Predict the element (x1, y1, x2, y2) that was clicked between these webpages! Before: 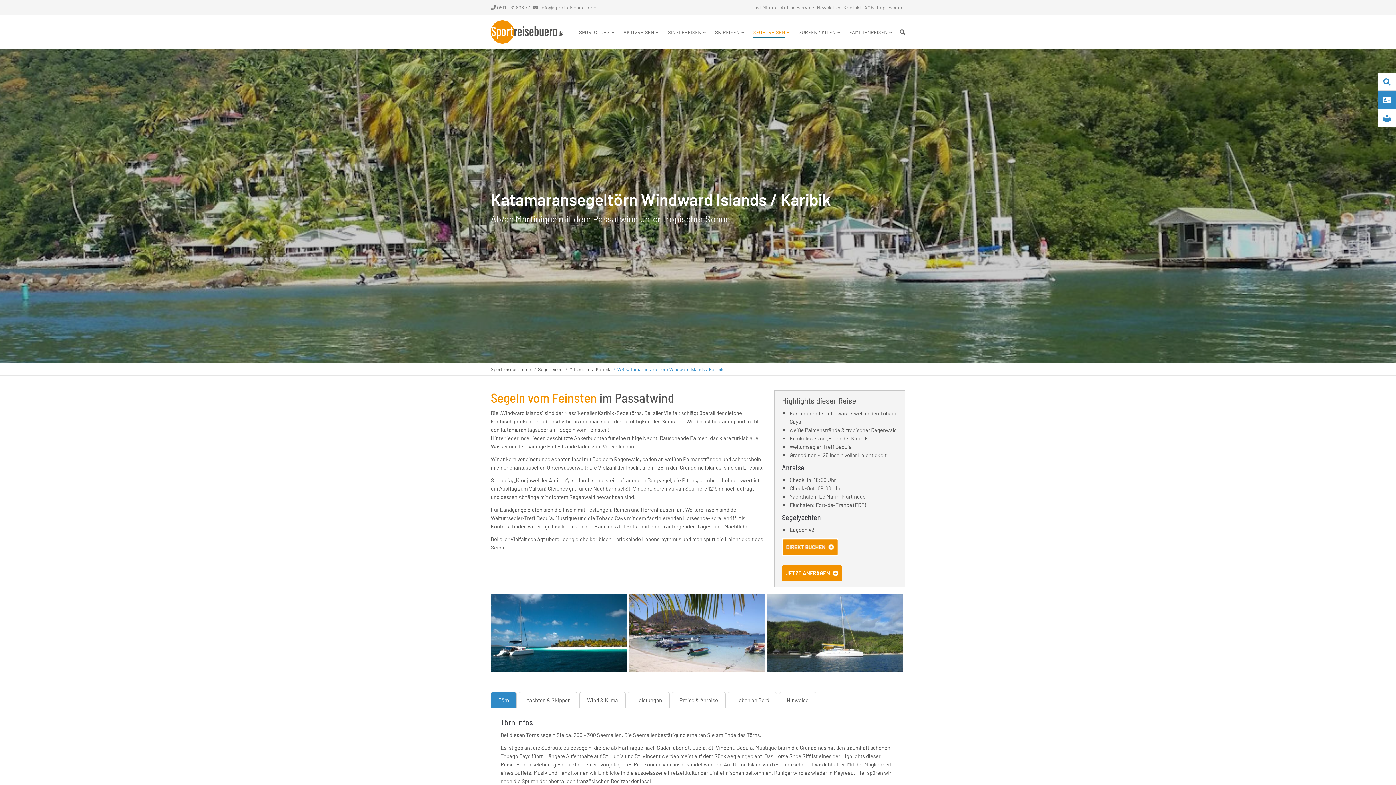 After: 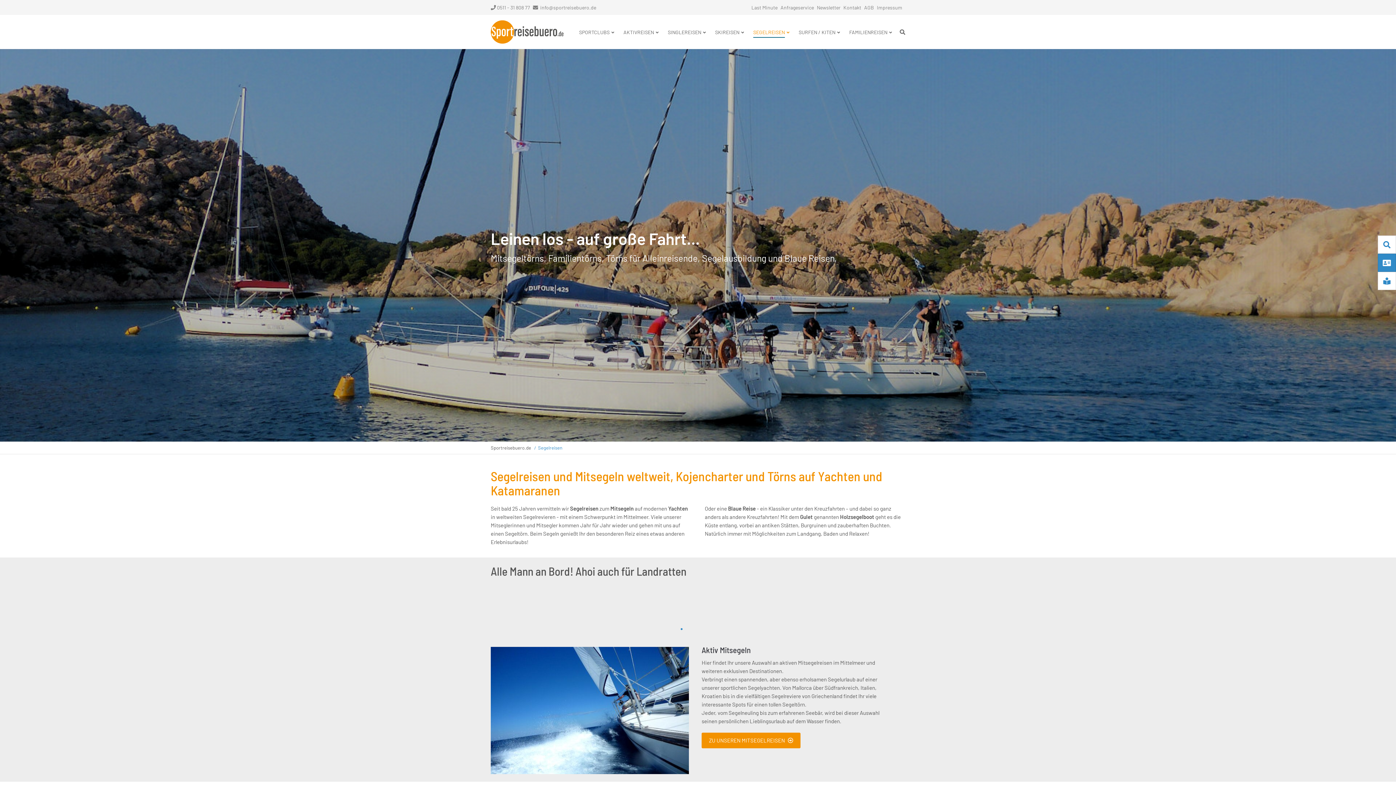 Action: bbox: (749, 25, 793, 38) label: SEGELREISEN